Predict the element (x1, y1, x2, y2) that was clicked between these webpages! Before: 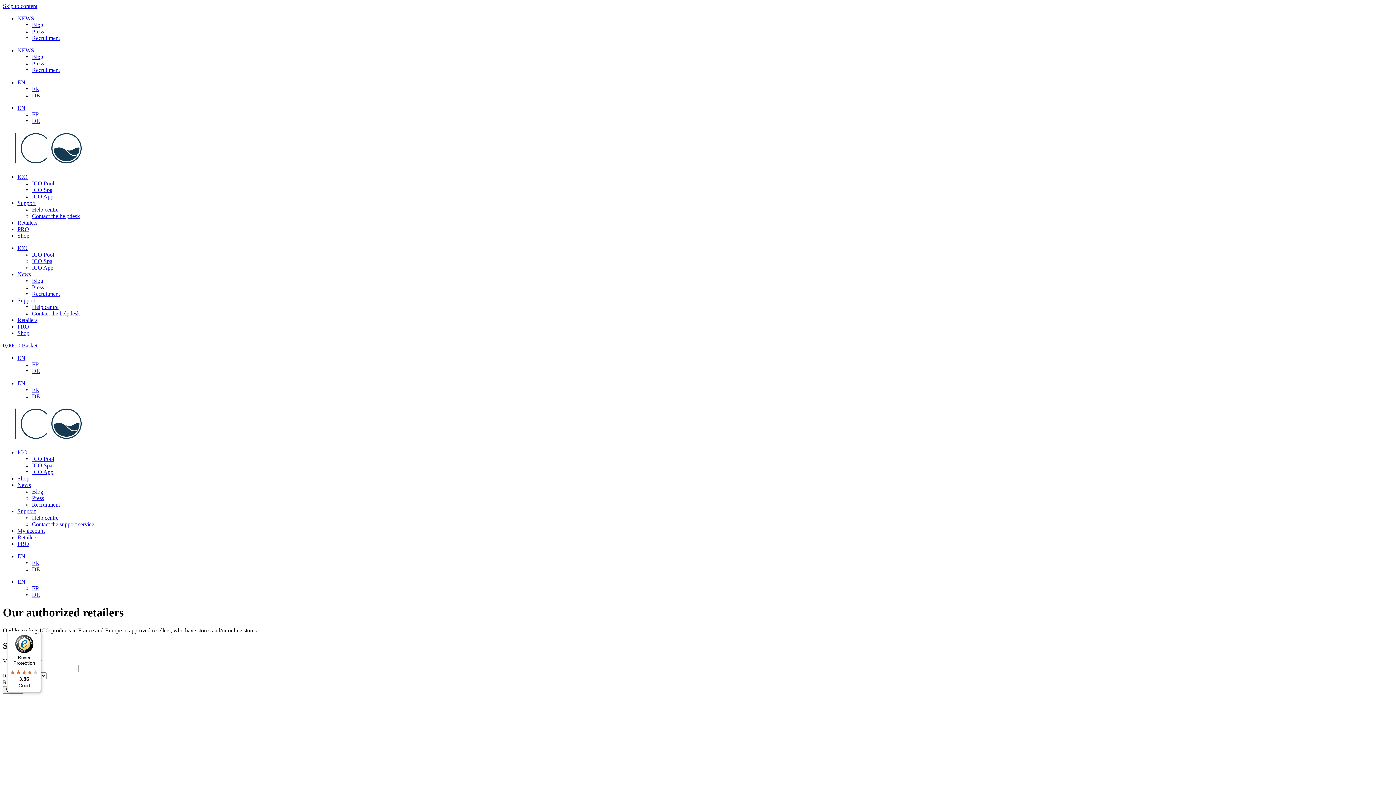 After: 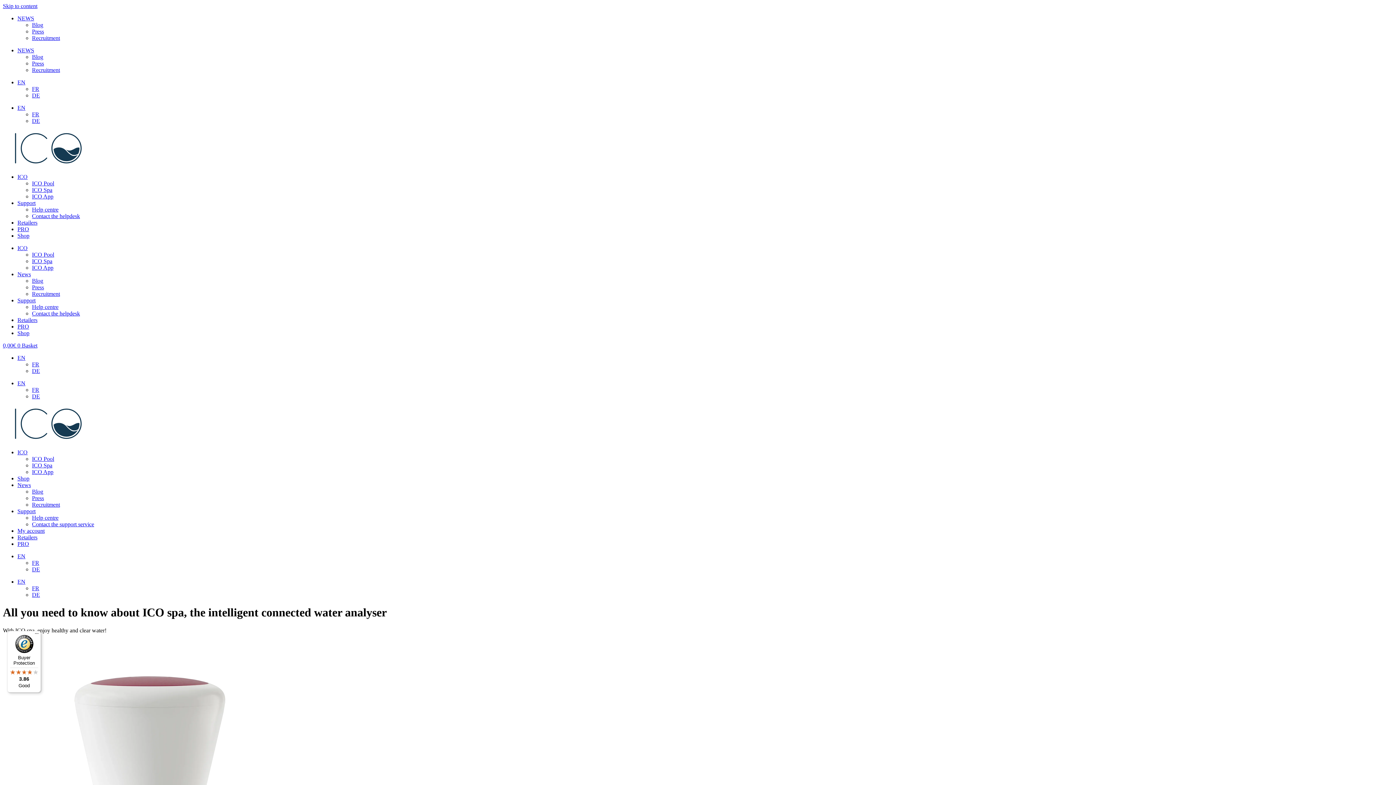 Action: label: ICO Spa bbox: (32, 258, 52, 264)